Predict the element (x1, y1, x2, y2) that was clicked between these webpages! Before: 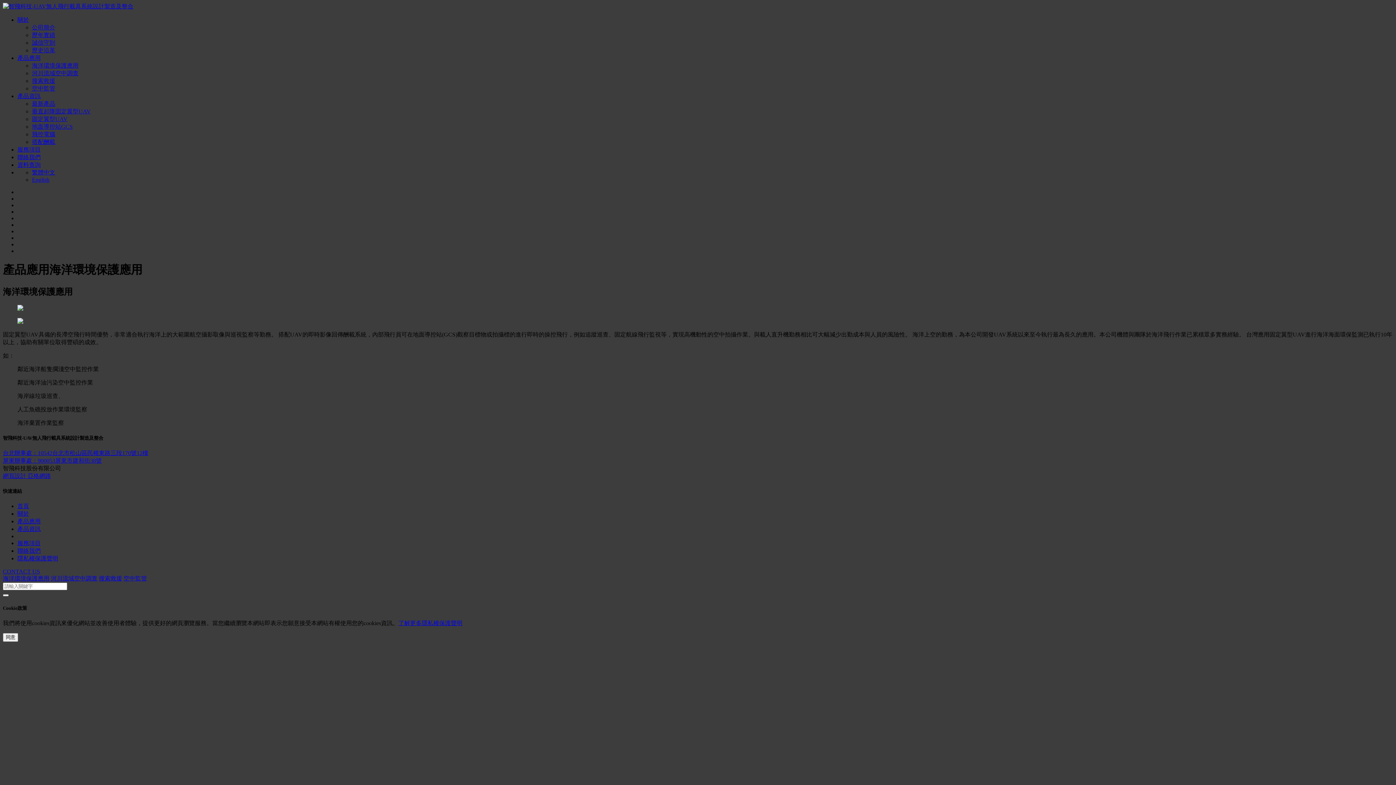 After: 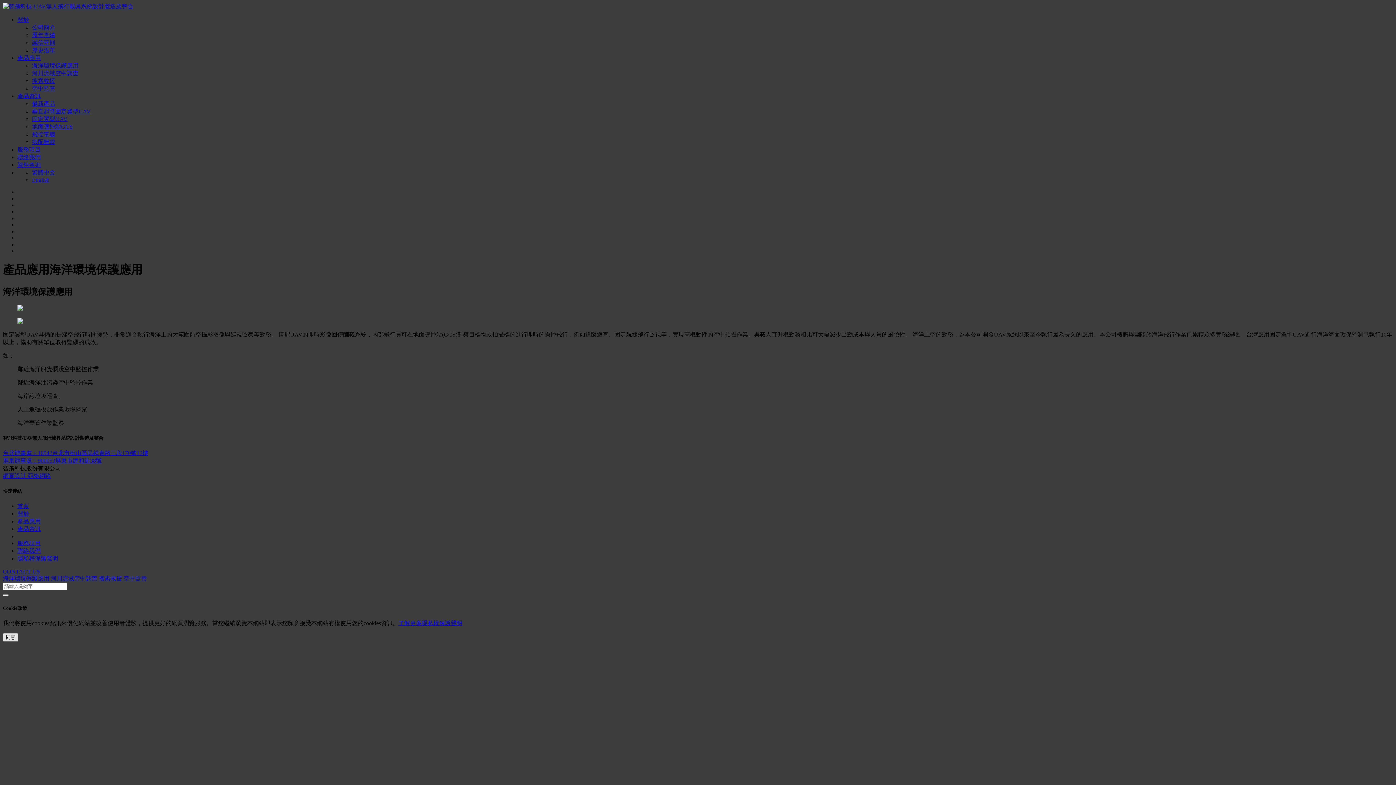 Action: bbox: (2, 633, 18, 642) label: 同意